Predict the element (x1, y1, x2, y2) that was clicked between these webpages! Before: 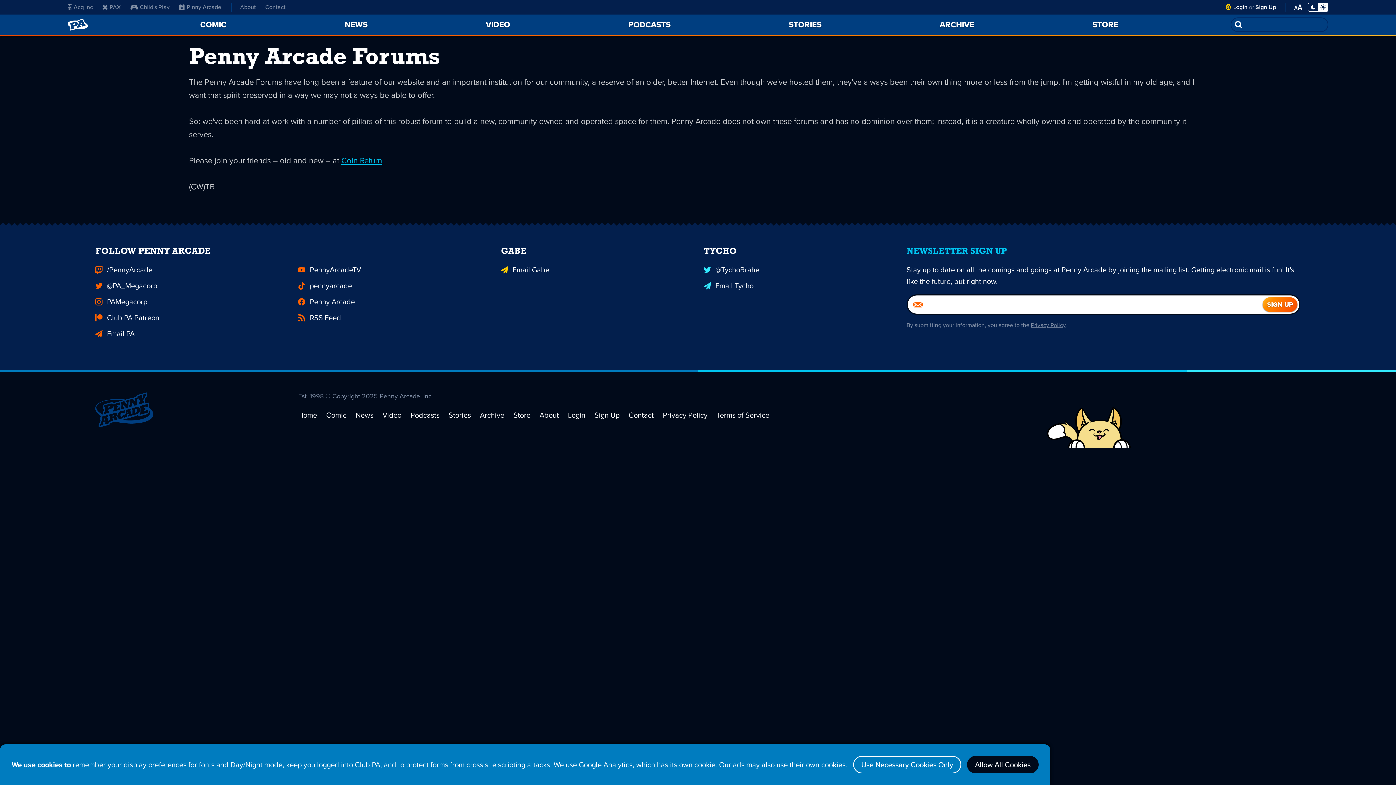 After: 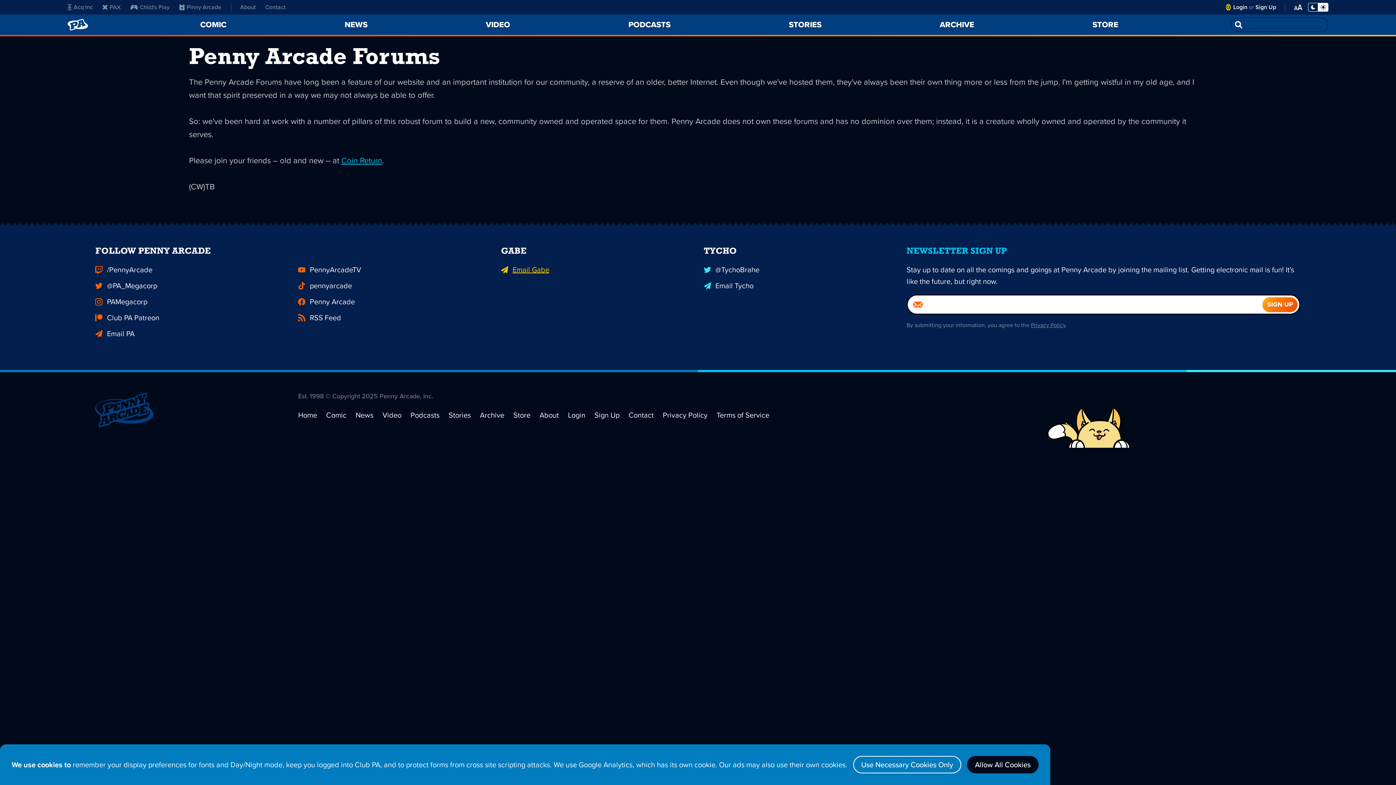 Action: bbox: (501, 261, 692, 277) label: Email Gabe